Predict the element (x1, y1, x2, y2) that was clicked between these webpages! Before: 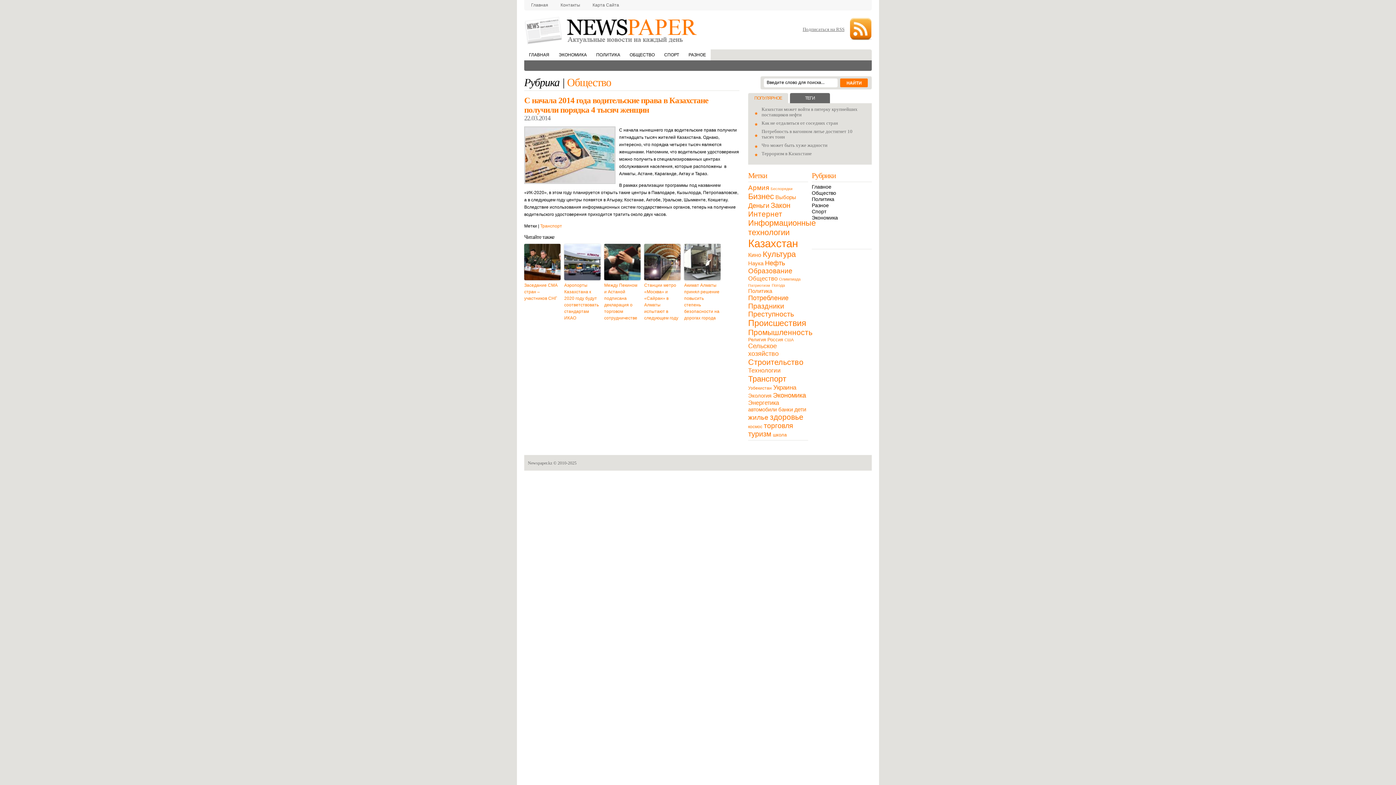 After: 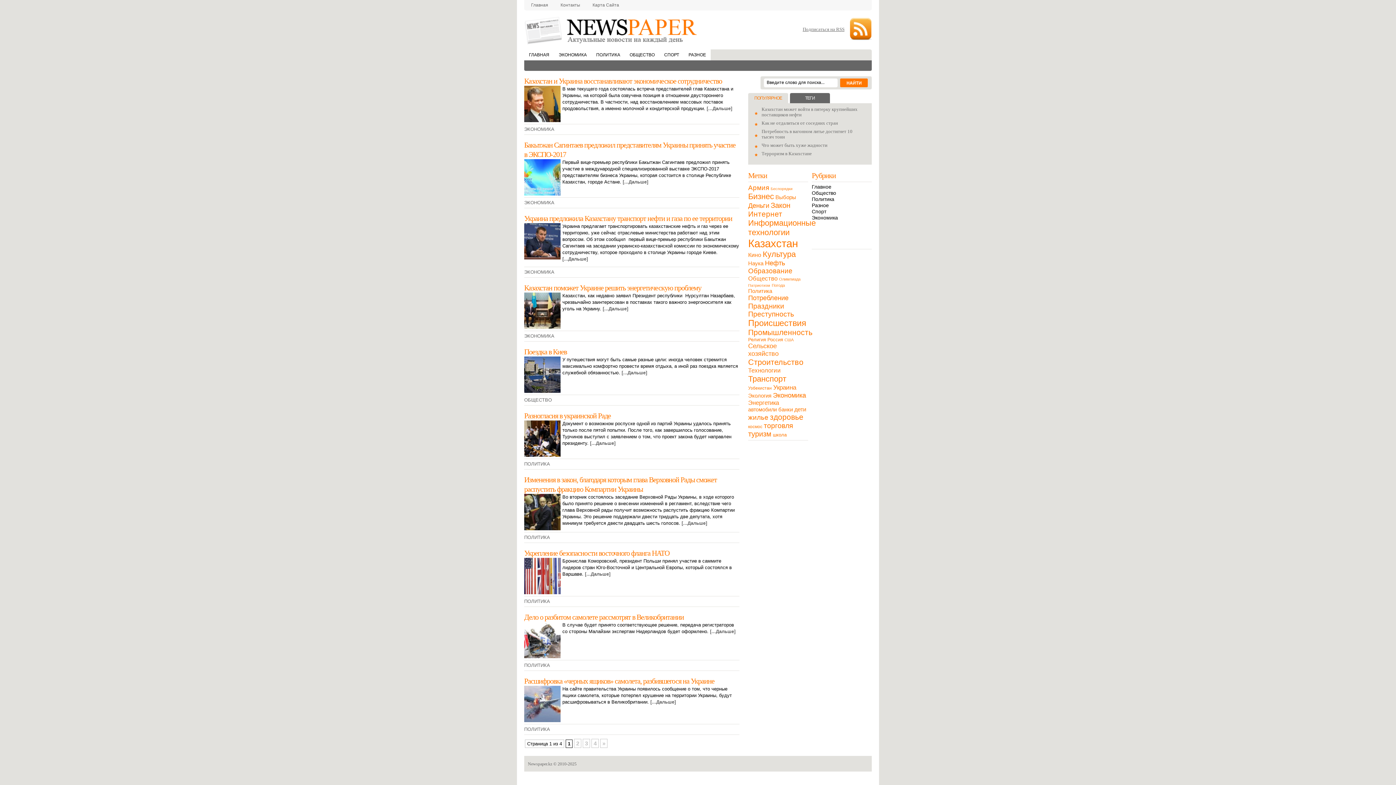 Action: label: Украина (38 элементов) bbox: (773, 384, 796, 391)